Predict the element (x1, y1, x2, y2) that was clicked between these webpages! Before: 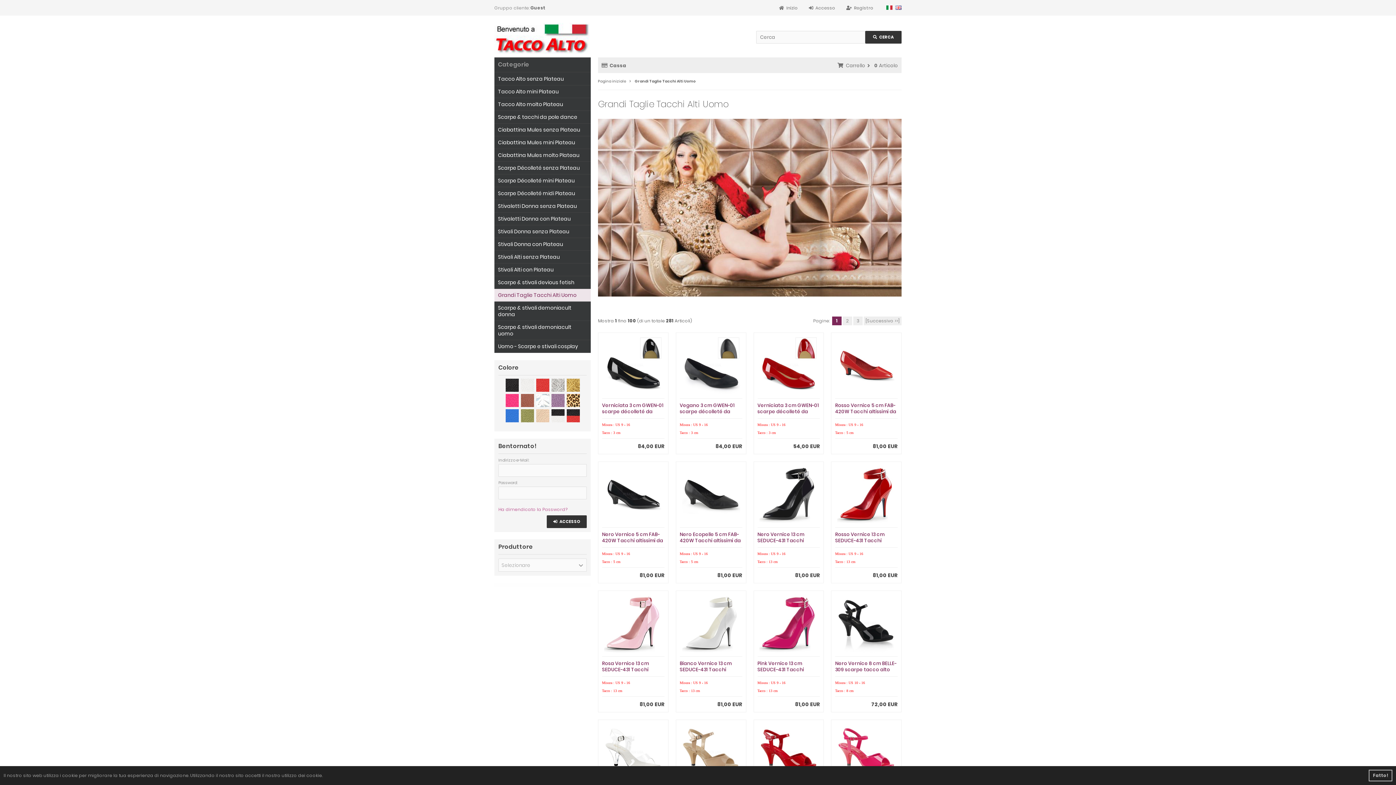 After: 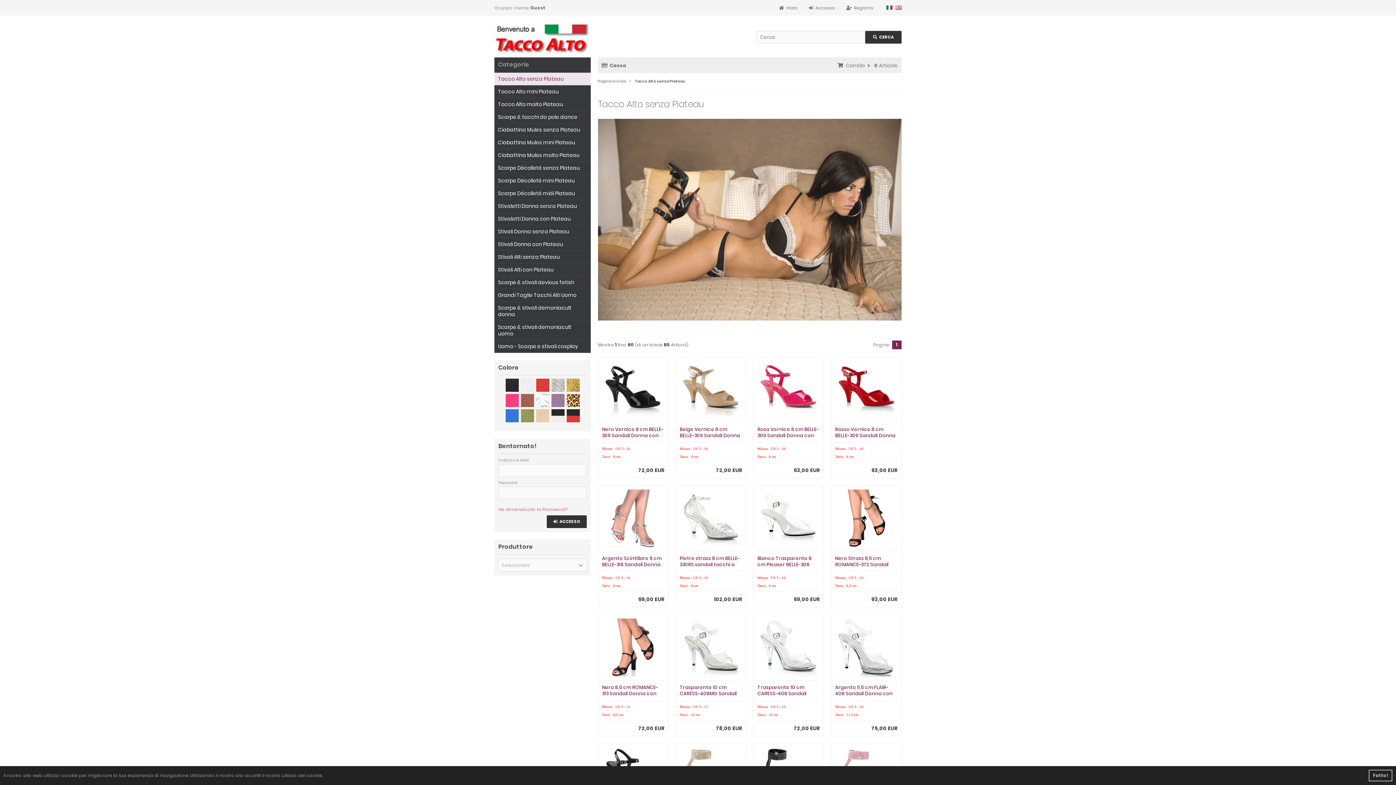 Action: bbox: (494, 72, 590, 85) label: Tacco Alto senza Plateau